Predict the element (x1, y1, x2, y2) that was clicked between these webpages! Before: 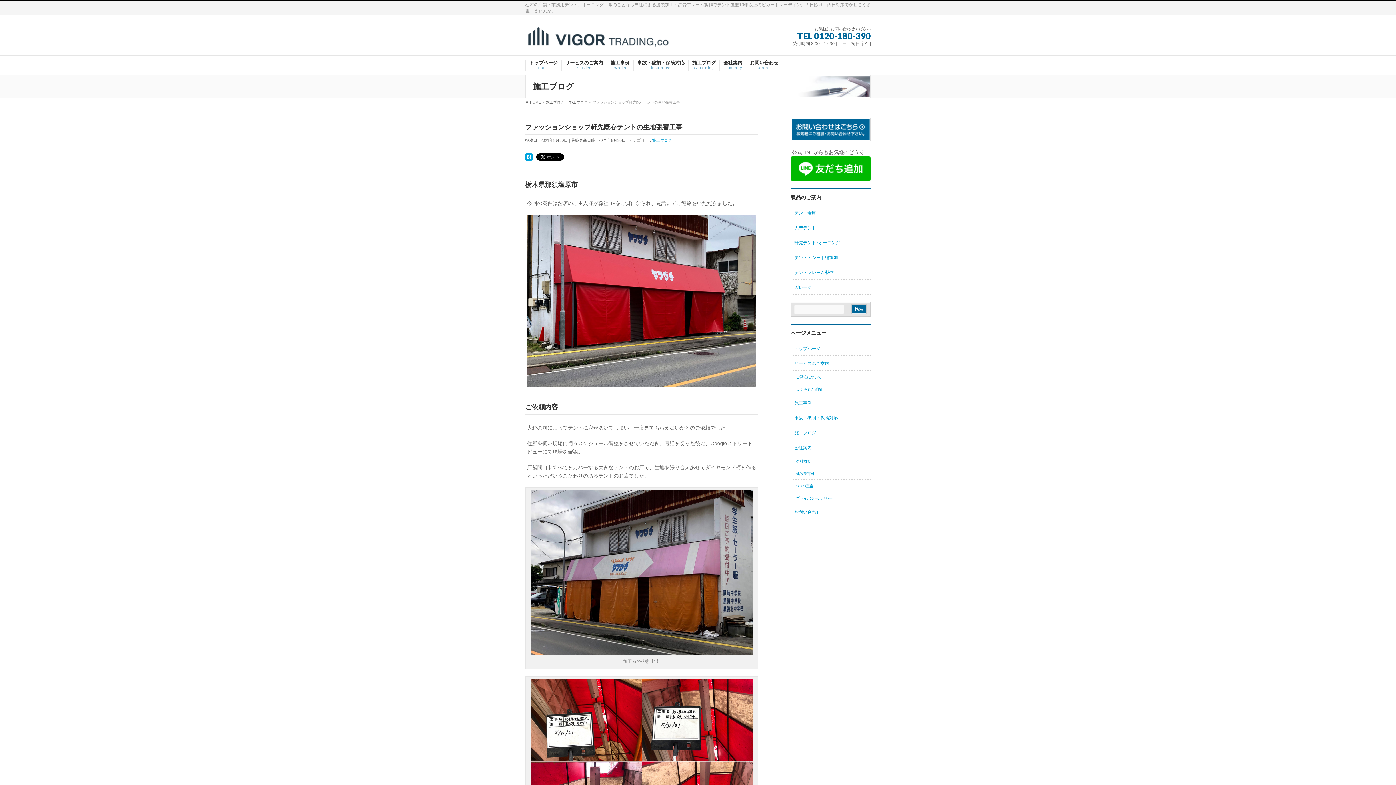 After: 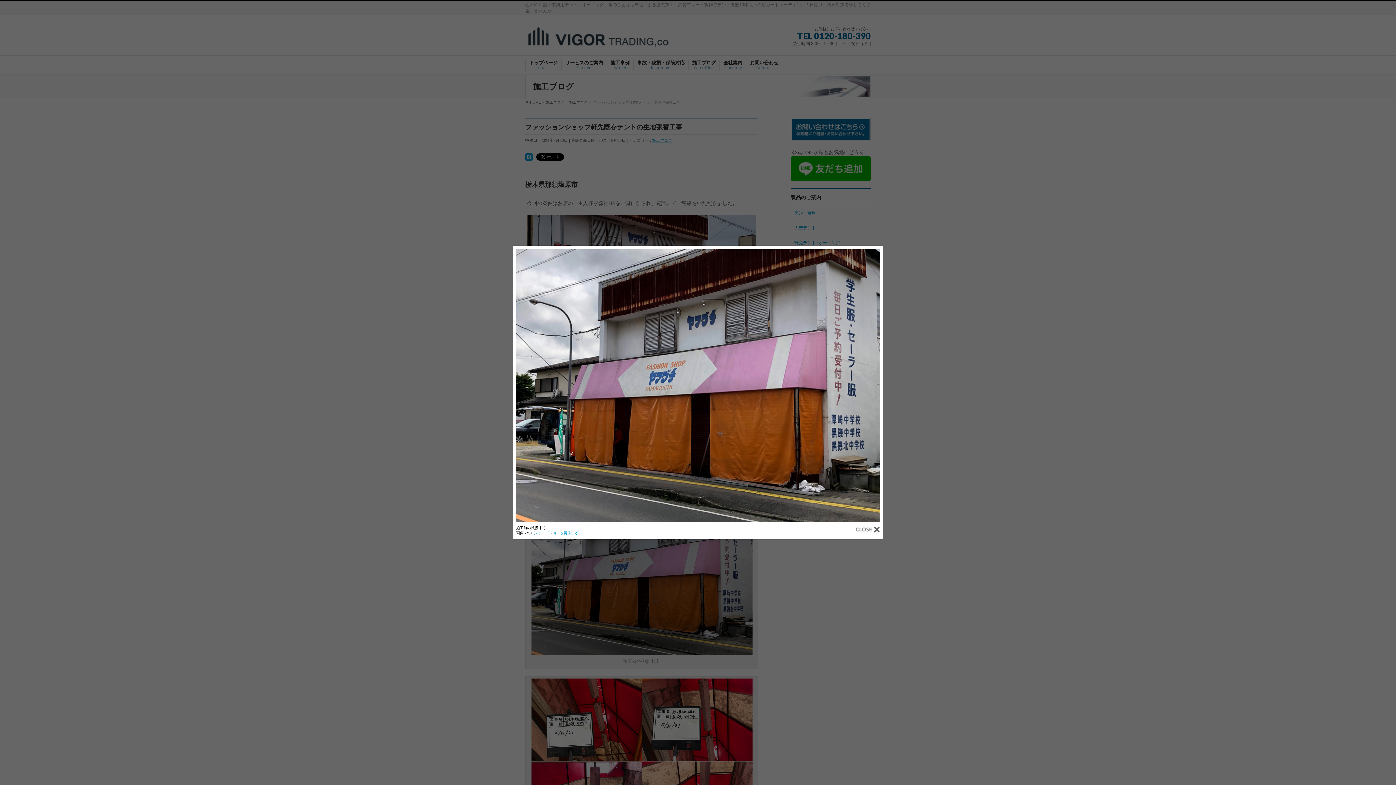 Action: bbox: (531, 650, 752, 655)